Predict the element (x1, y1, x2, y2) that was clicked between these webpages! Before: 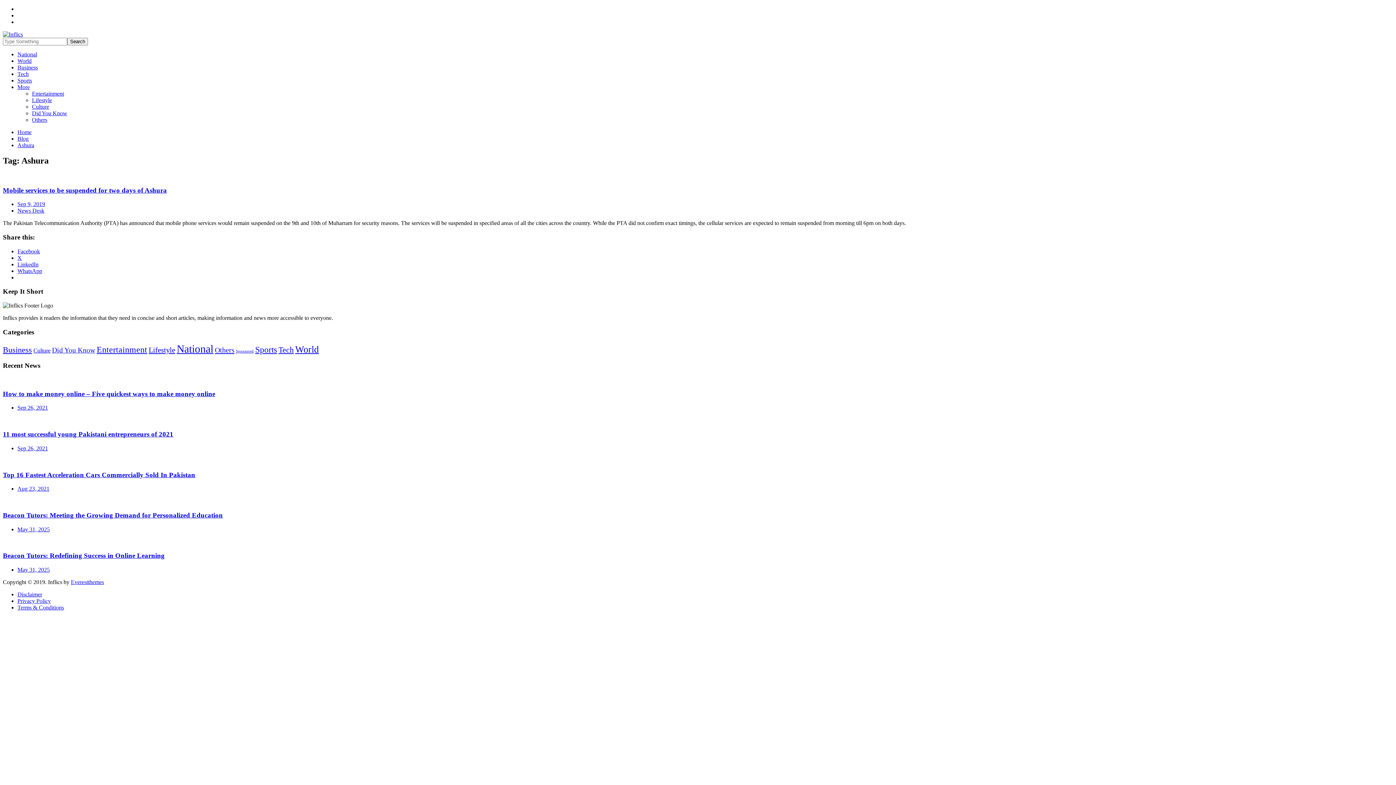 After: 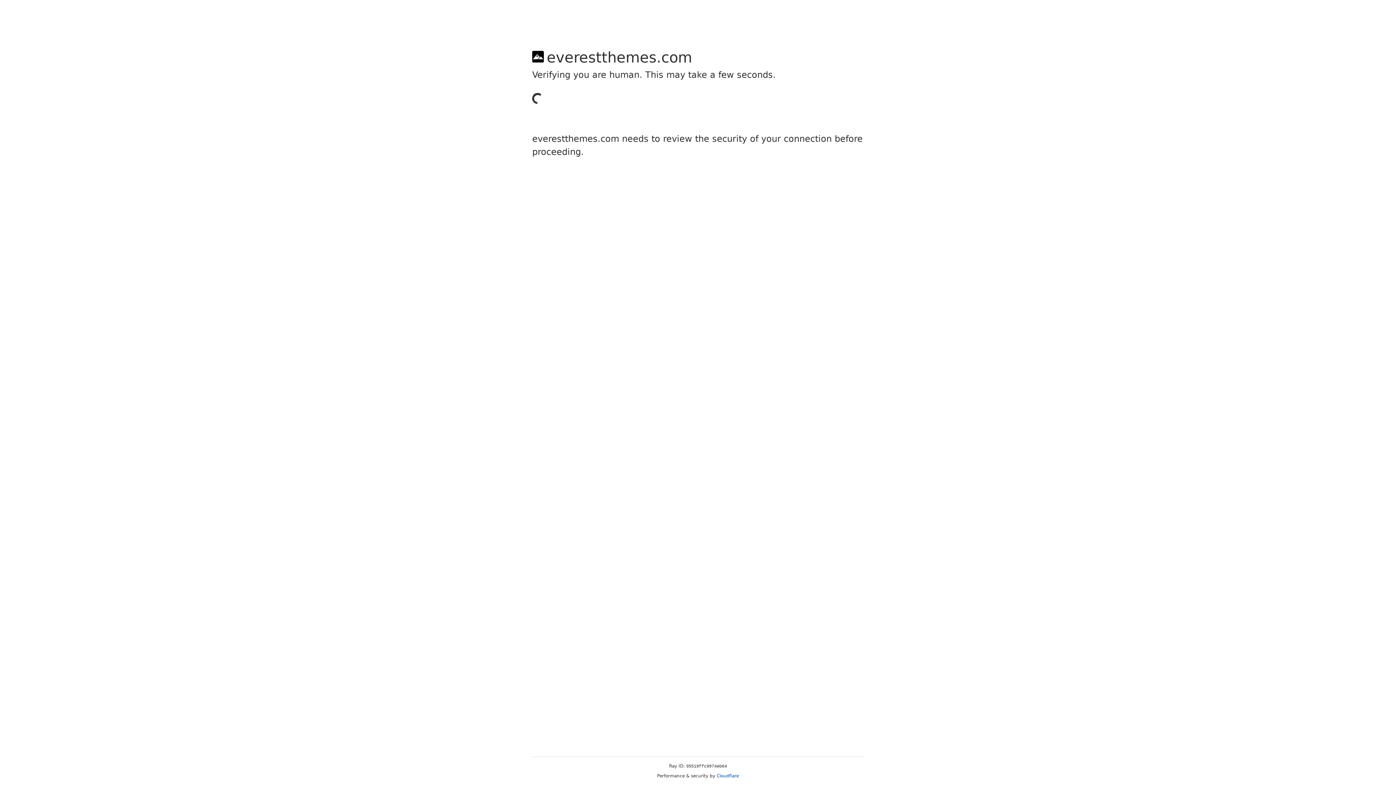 Action: bbox: (70, 579, 104, 585) label: Everestthemes